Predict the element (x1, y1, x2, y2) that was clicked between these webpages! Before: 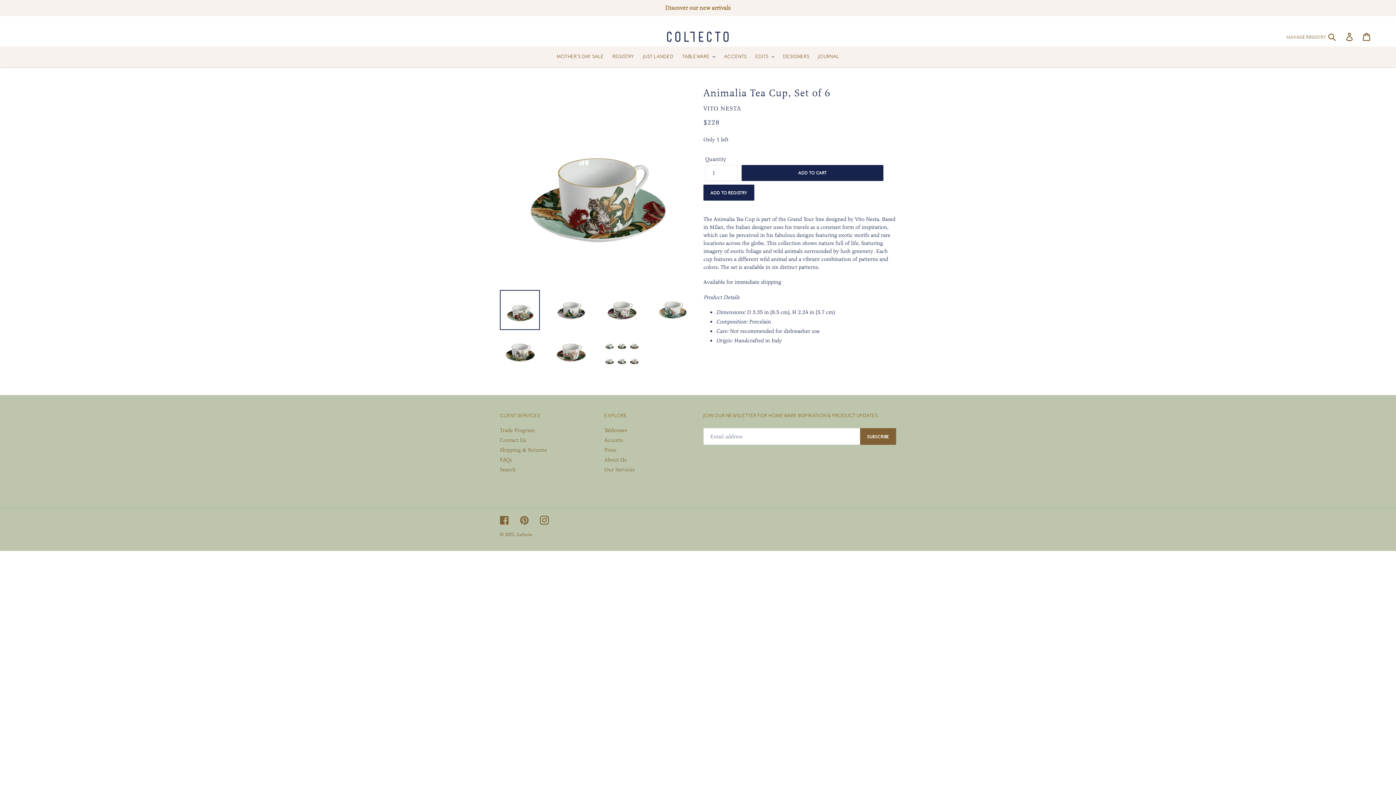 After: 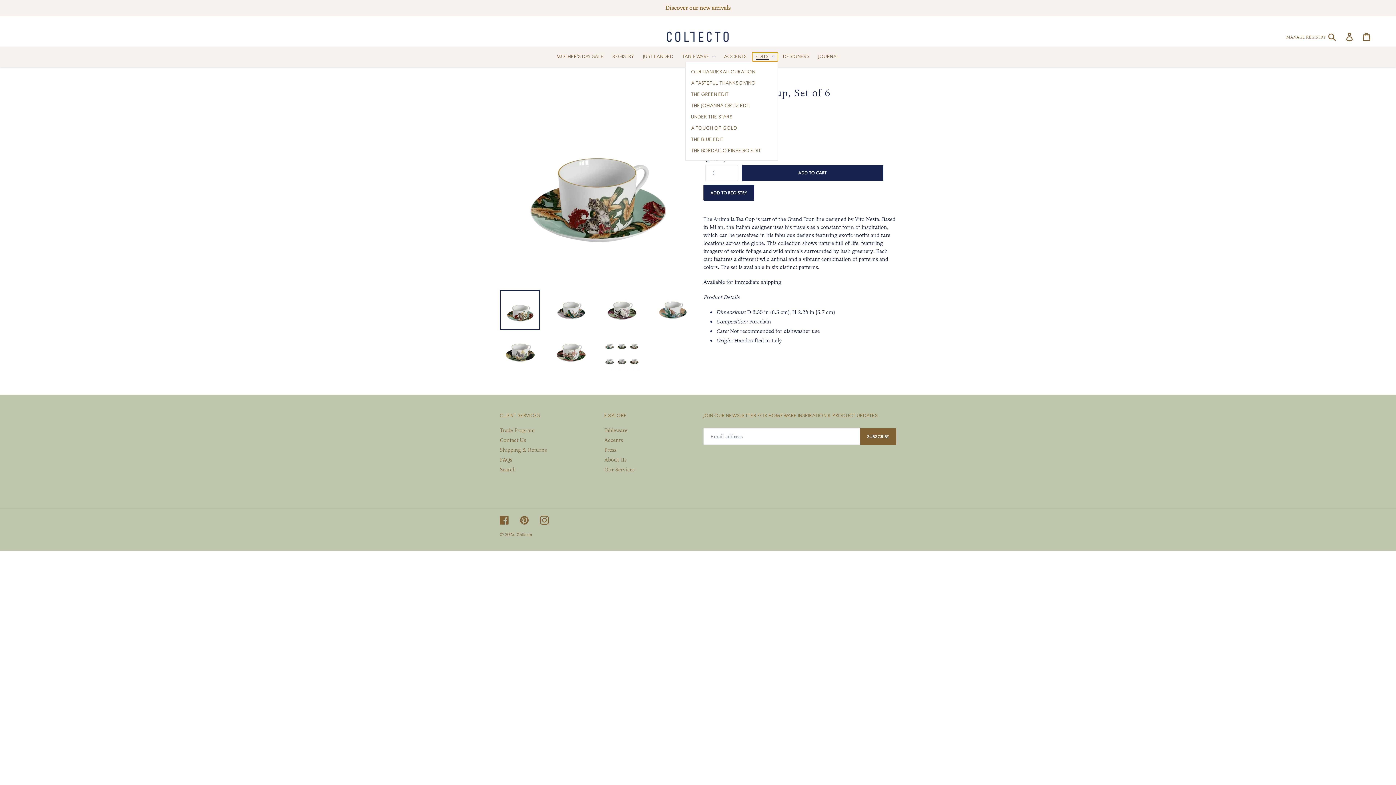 Action: bbox: (752, 52, 778, 61) label: EDITS